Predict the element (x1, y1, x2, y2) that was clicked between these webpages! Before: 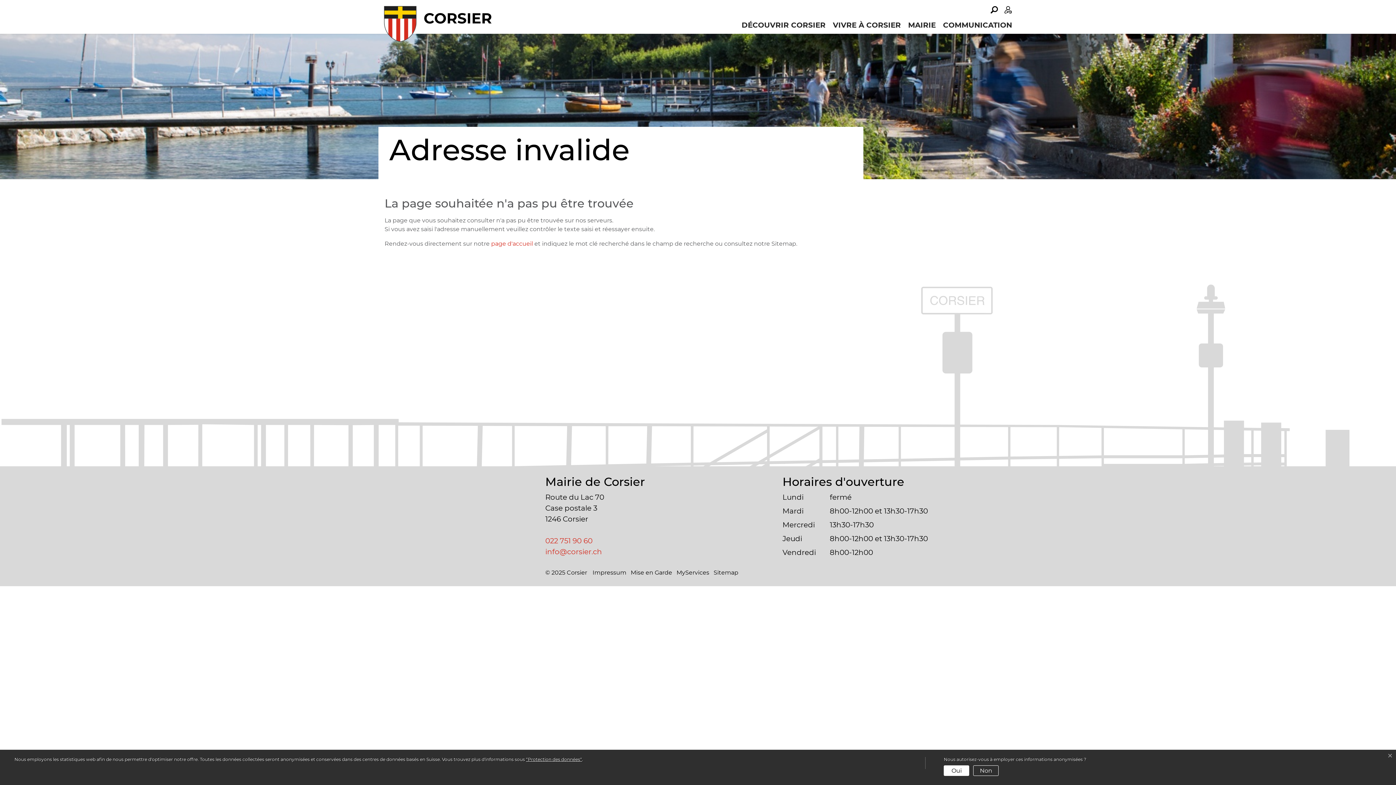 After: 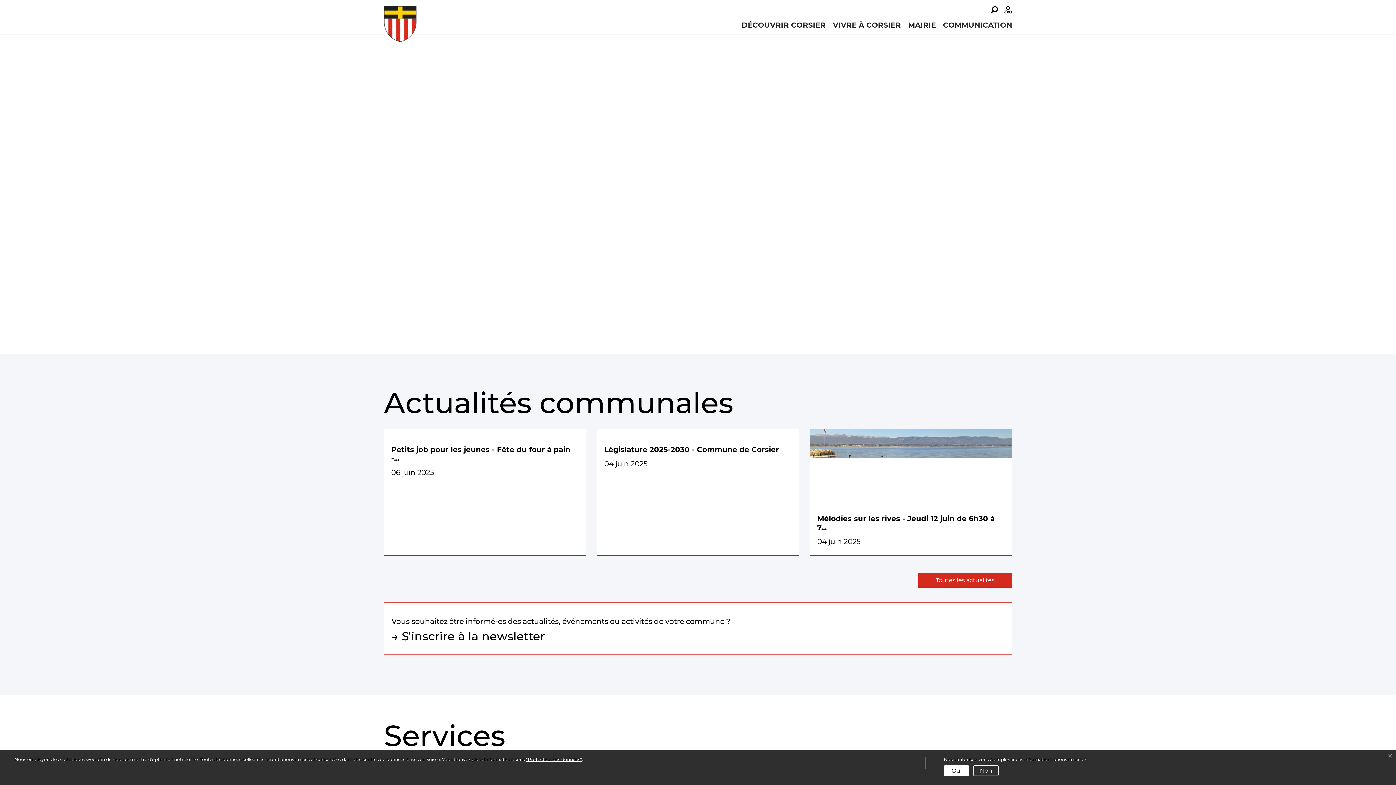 Action: bbox: (491, 240, 533, 247) label: page d'accueil